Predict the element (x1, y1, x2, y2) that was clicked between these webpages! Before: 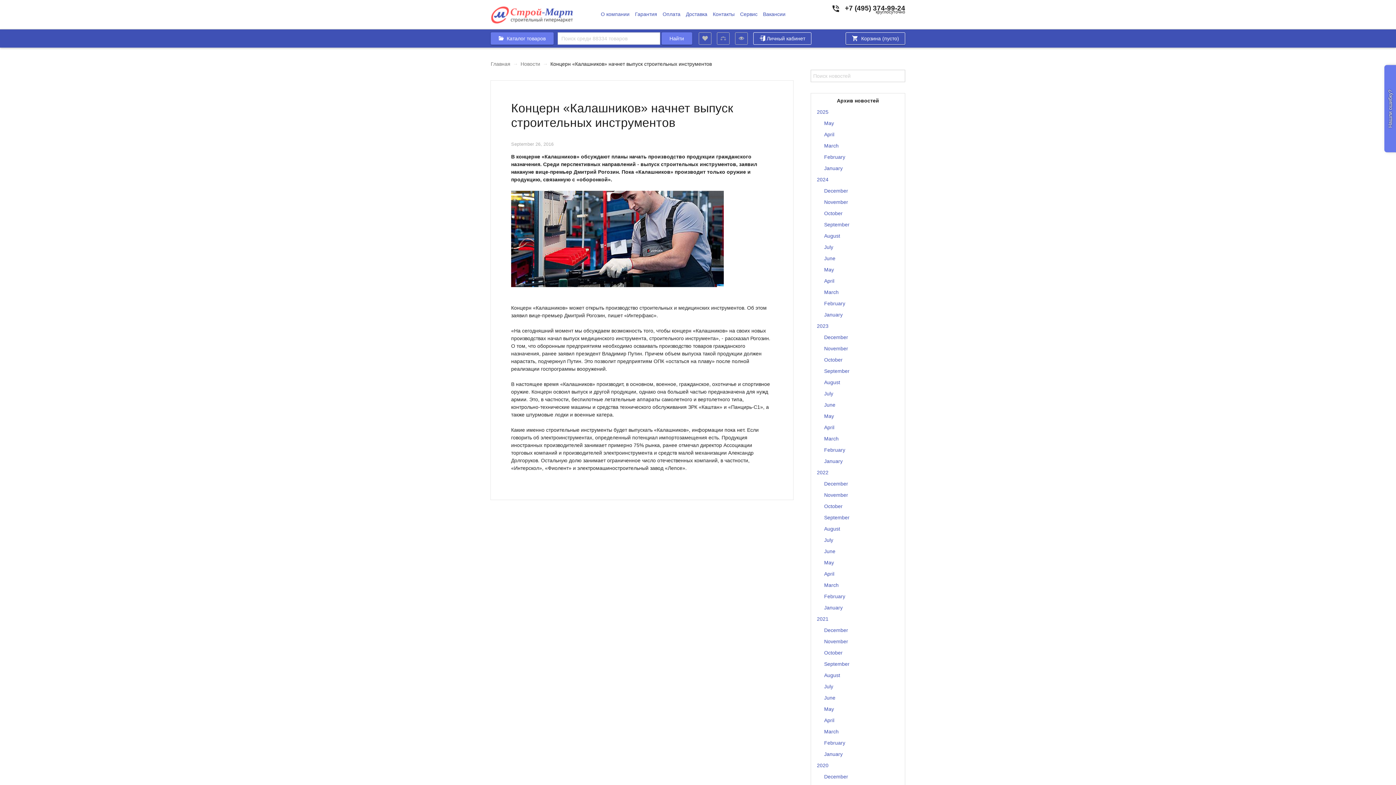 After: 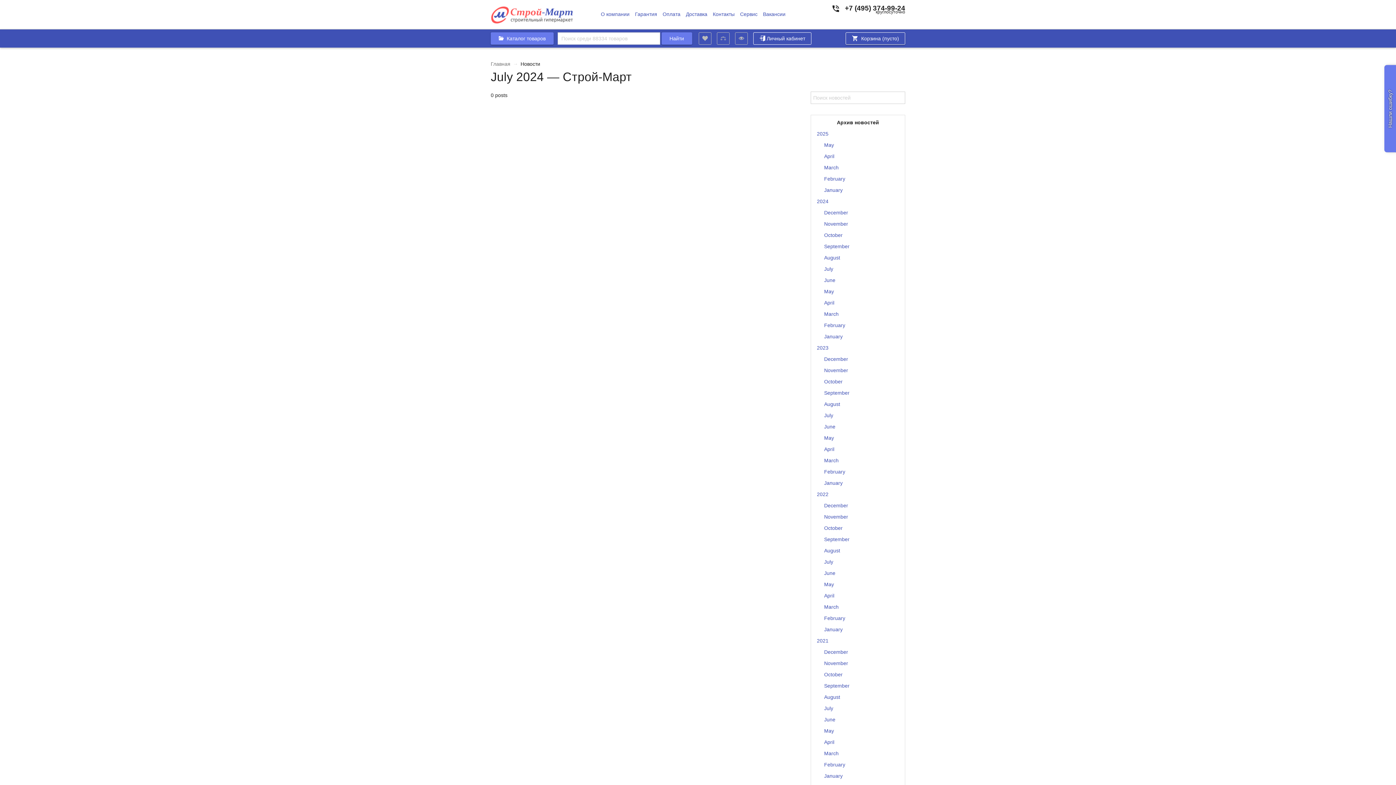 Action: label: July bbox: (818, 241, 905, 253)